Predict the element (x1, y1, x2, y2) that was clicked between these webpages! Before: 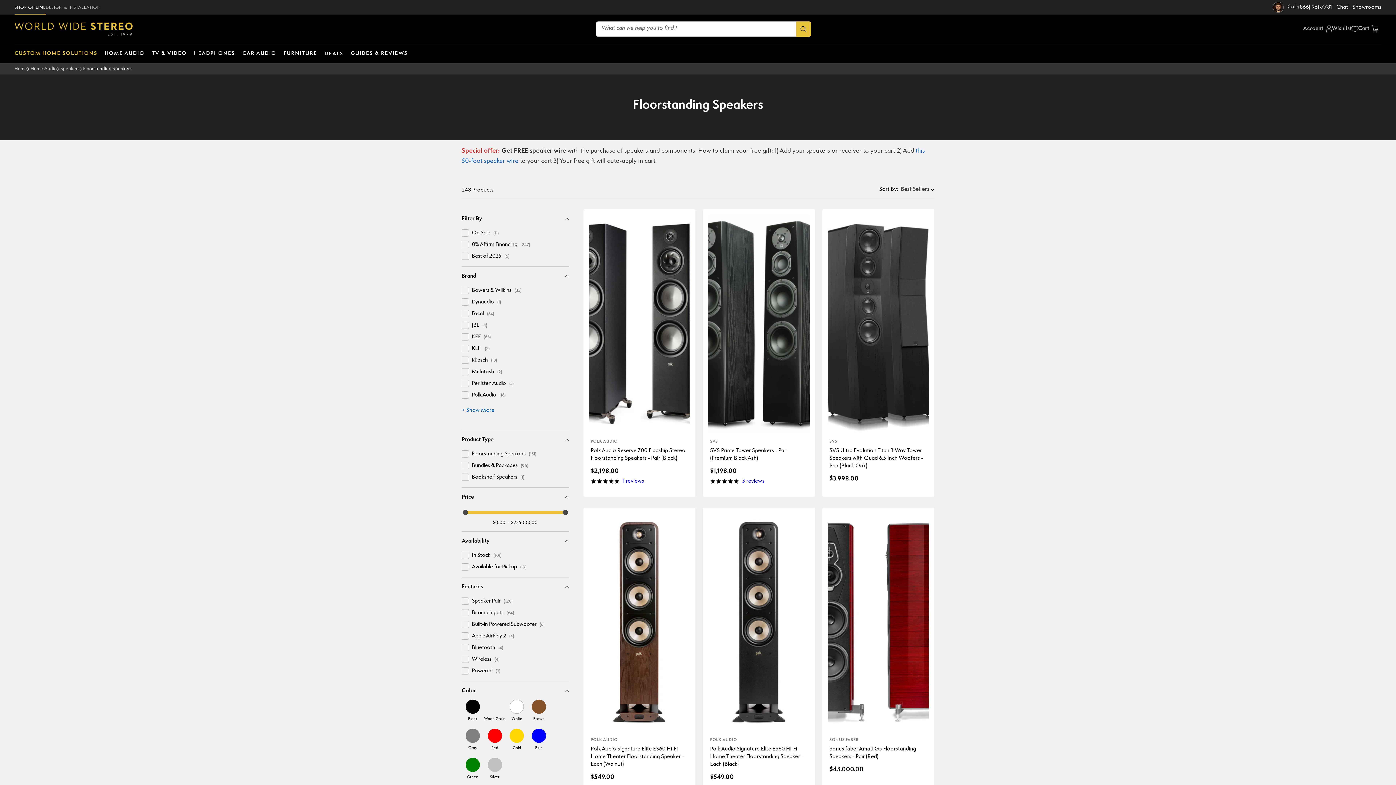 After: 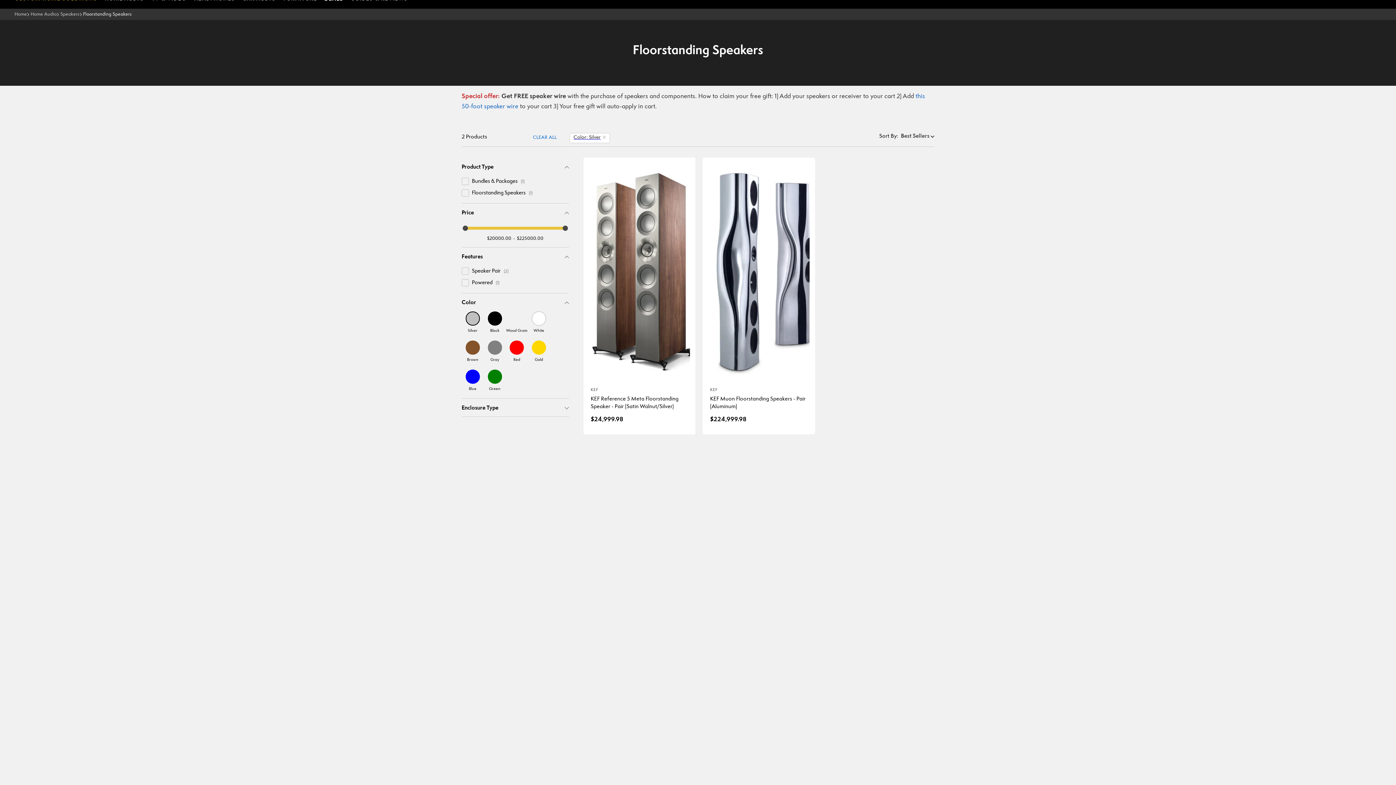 Action: bbox: (483, 757, 506, 779) label: Filter by: 'Silver' in 'Color'